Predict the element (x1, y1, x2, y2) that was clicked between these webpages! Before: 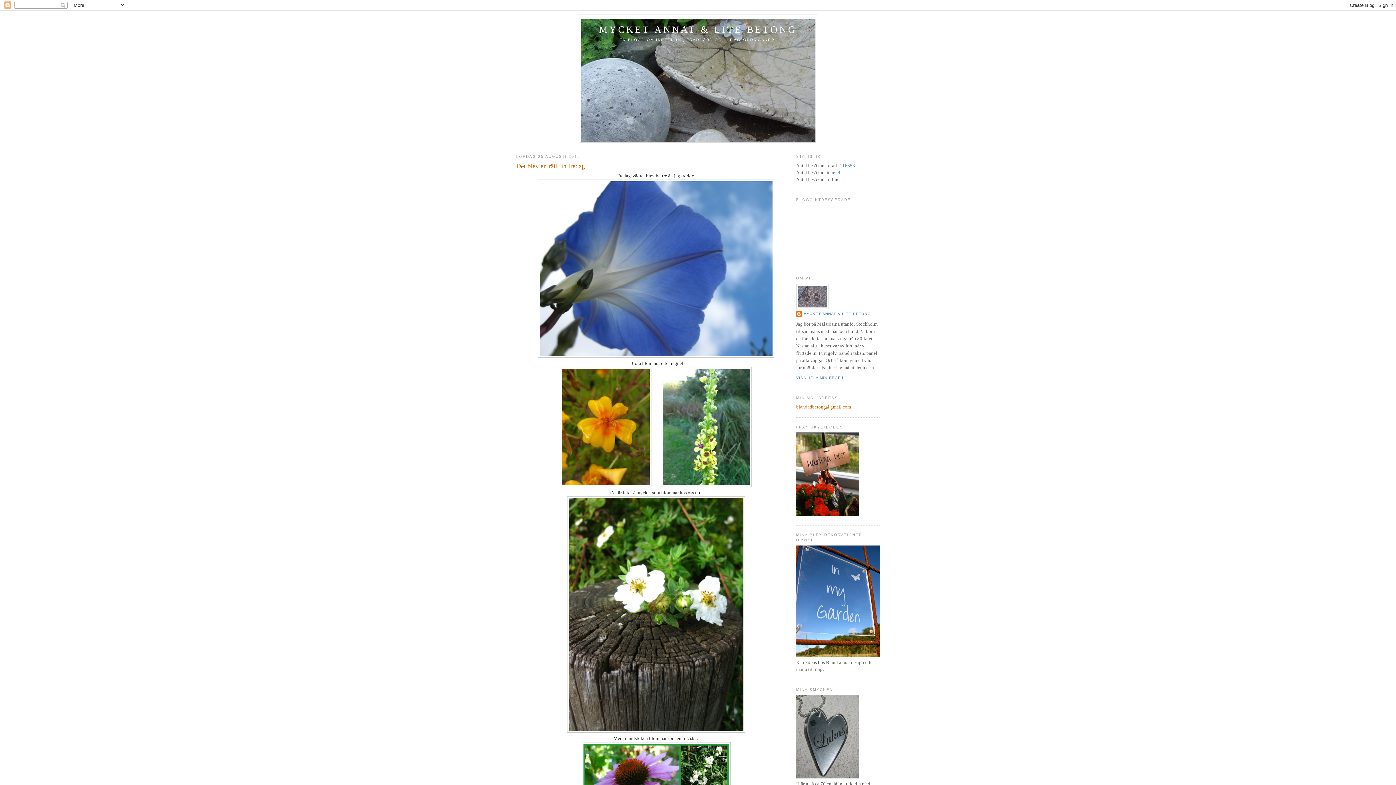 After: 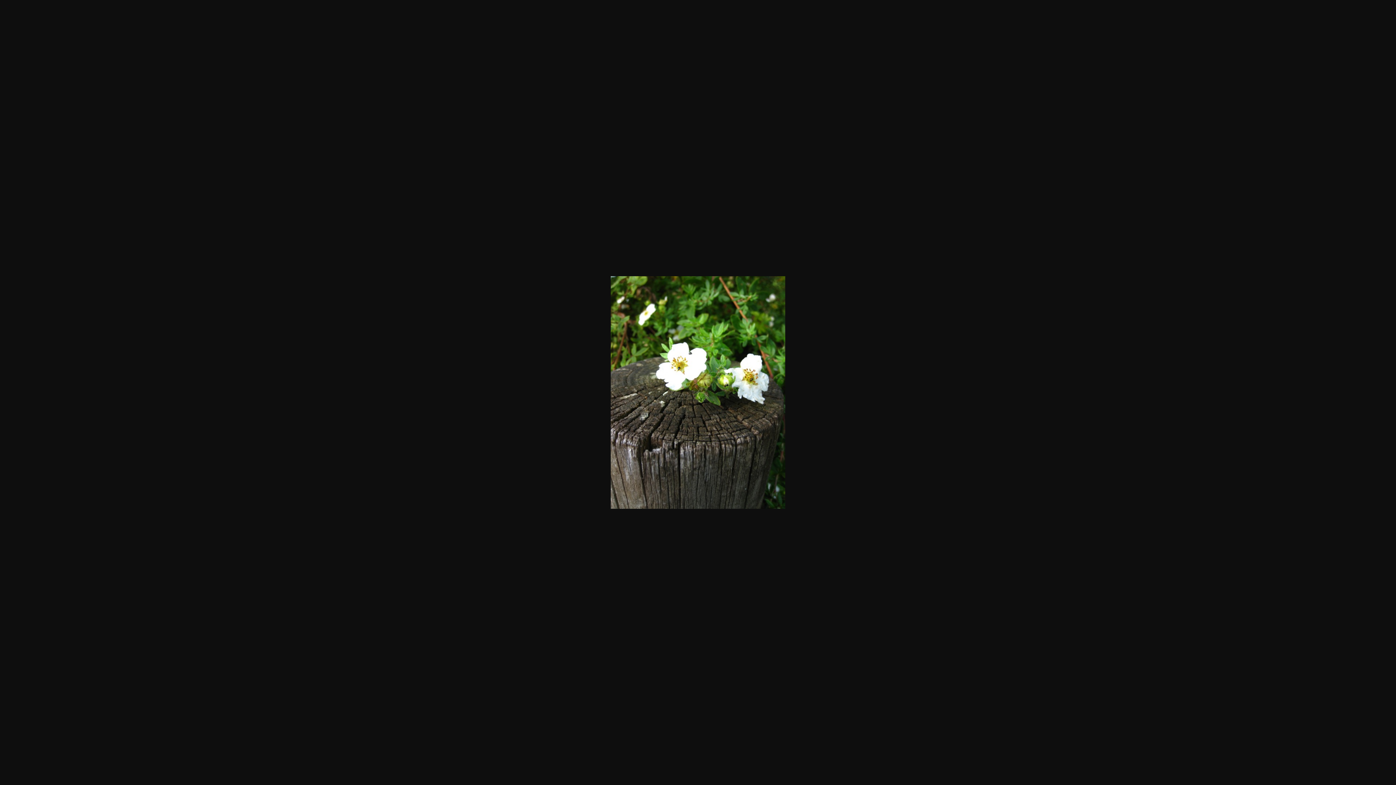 Action: bbox: (567, 728, 745, 734)